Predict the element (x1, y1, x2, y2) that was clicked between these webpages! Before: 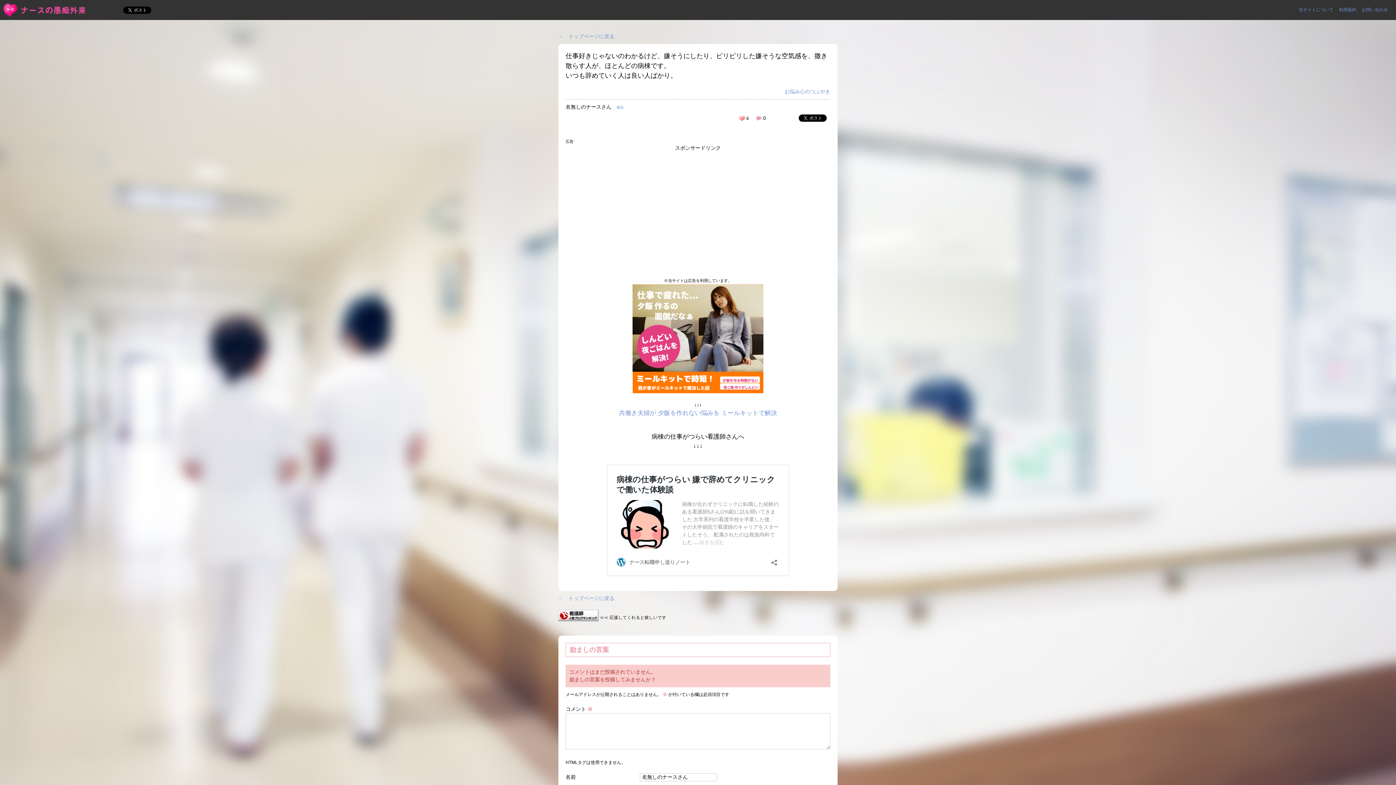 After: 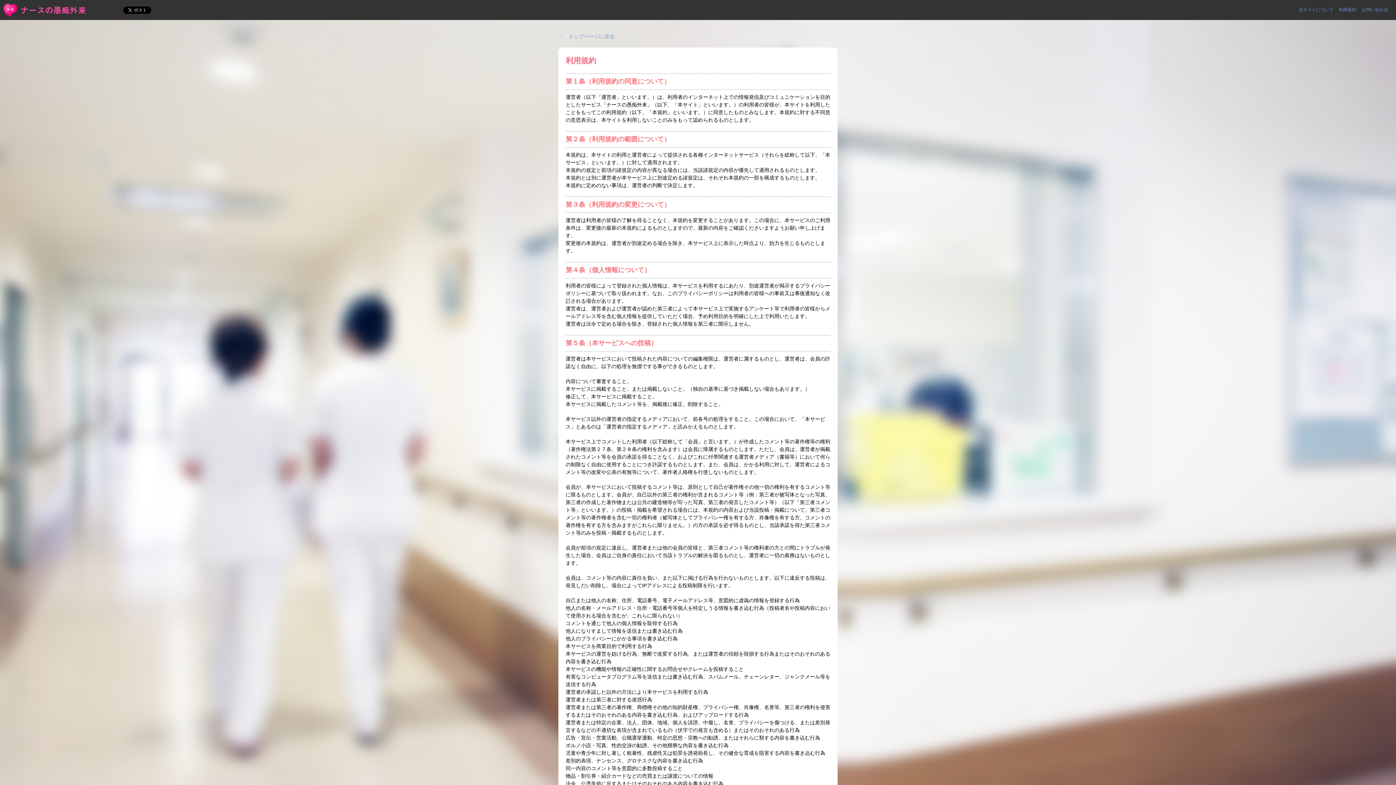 Action: bbox: (1339, 7, 1356, 12) label: 利用規約